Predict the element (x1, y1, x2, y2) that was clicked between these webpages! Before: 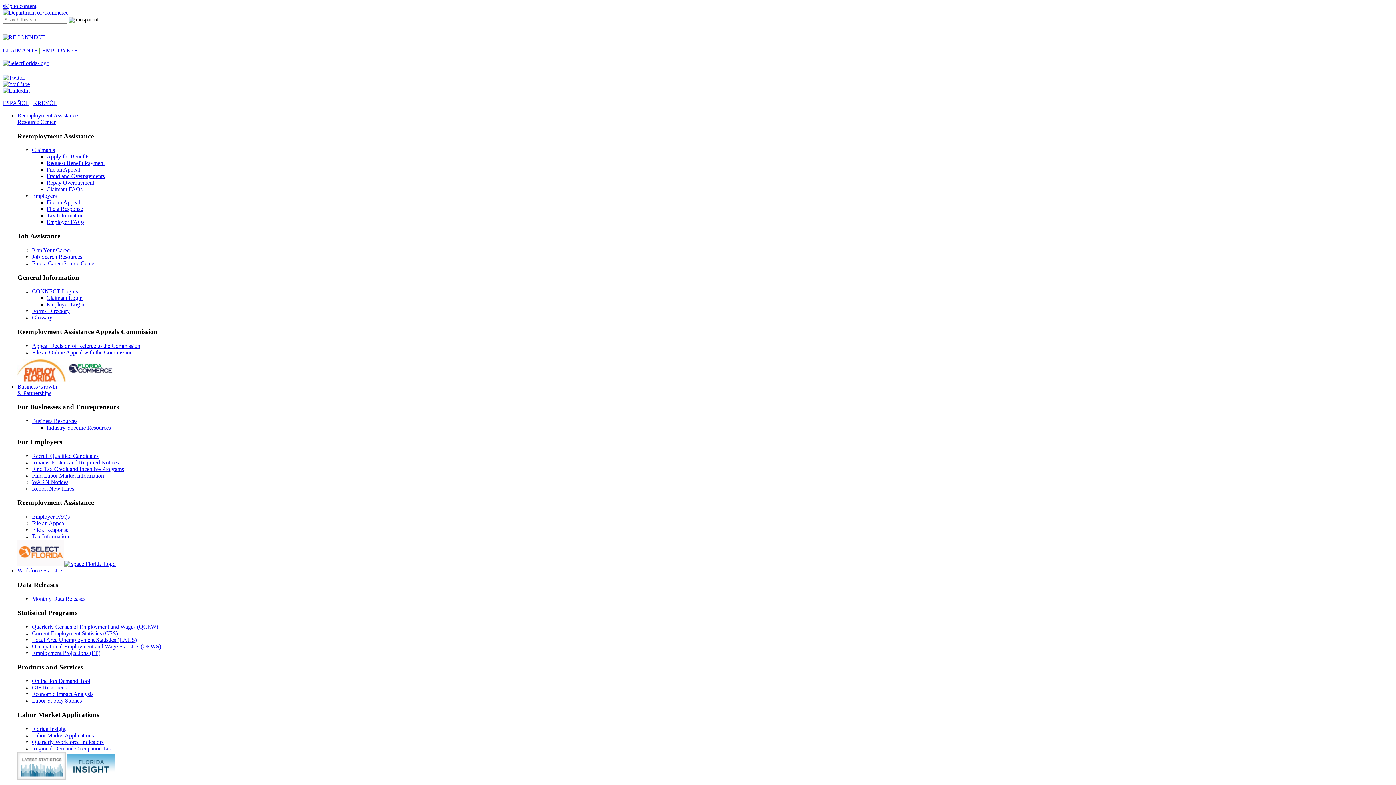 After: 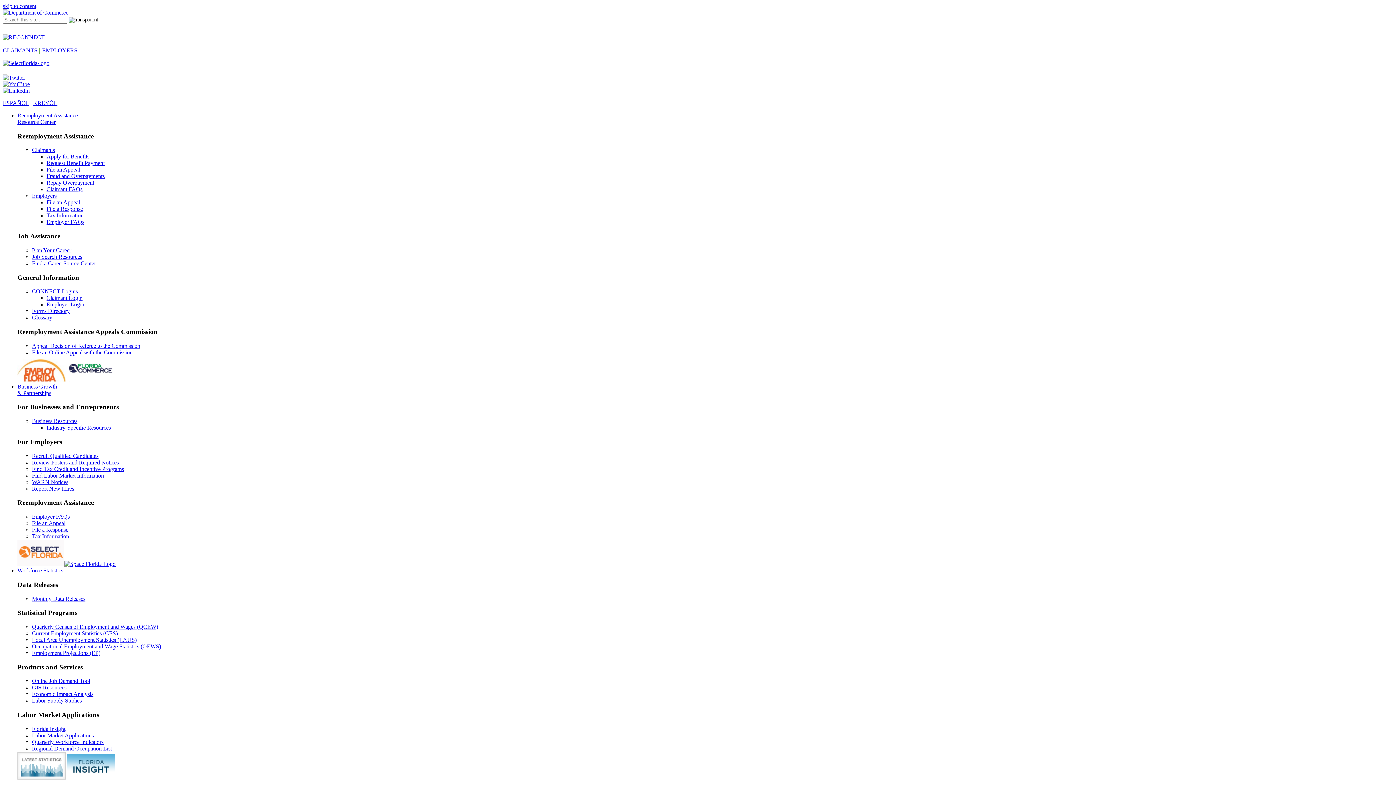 Action: bbox: (2, 74, 25, 80)